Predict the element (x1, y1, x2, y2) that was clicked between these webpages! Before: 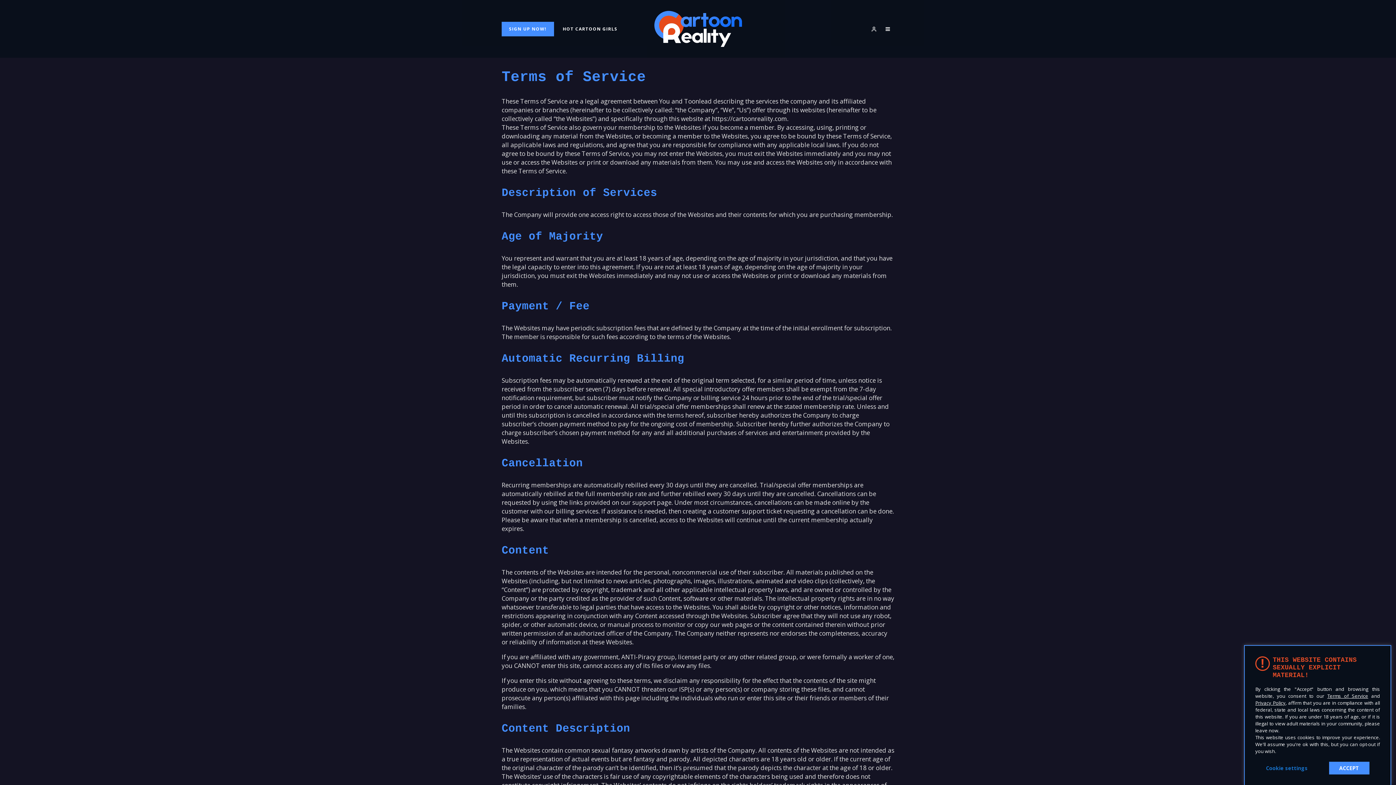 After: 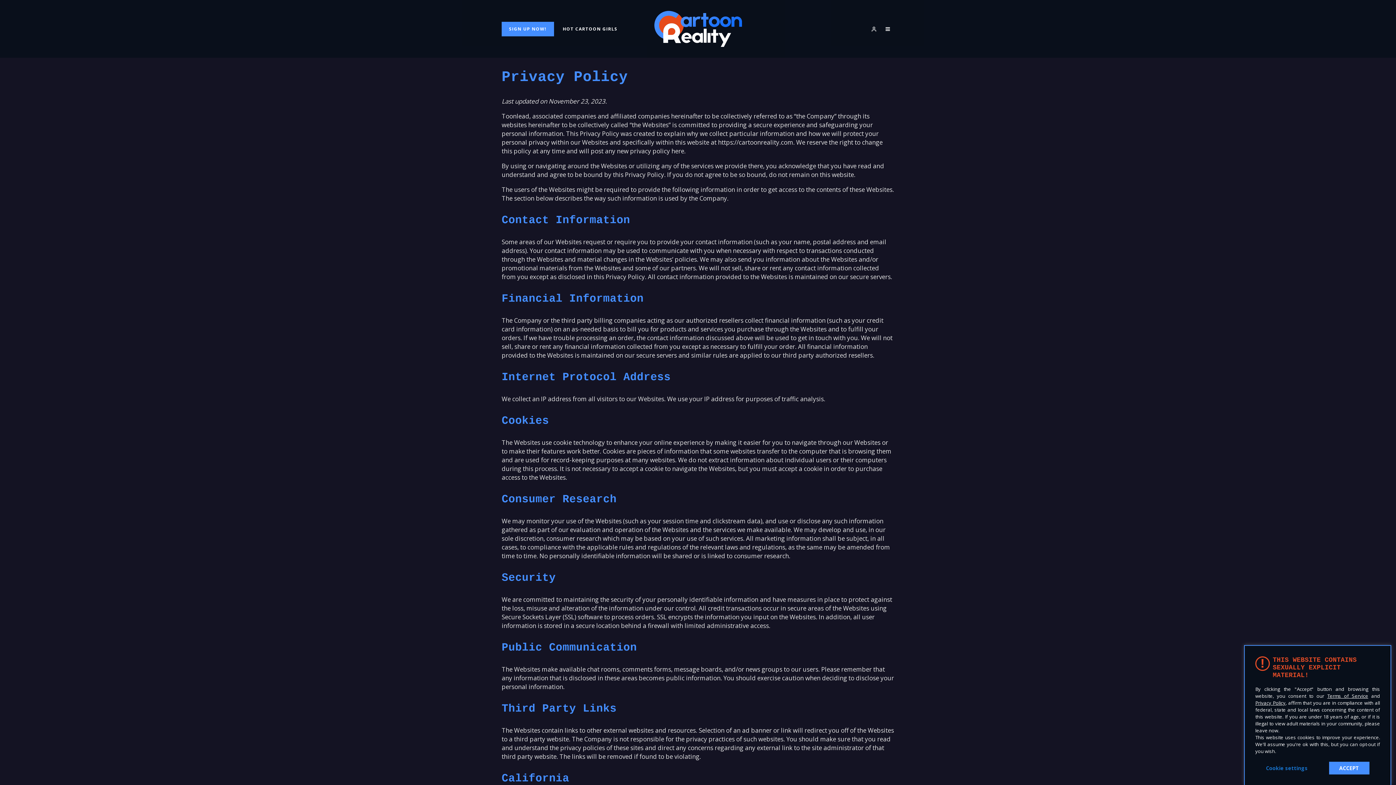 Action: bbox: (1255, 699, 1285, 706) label: Privacy Policy